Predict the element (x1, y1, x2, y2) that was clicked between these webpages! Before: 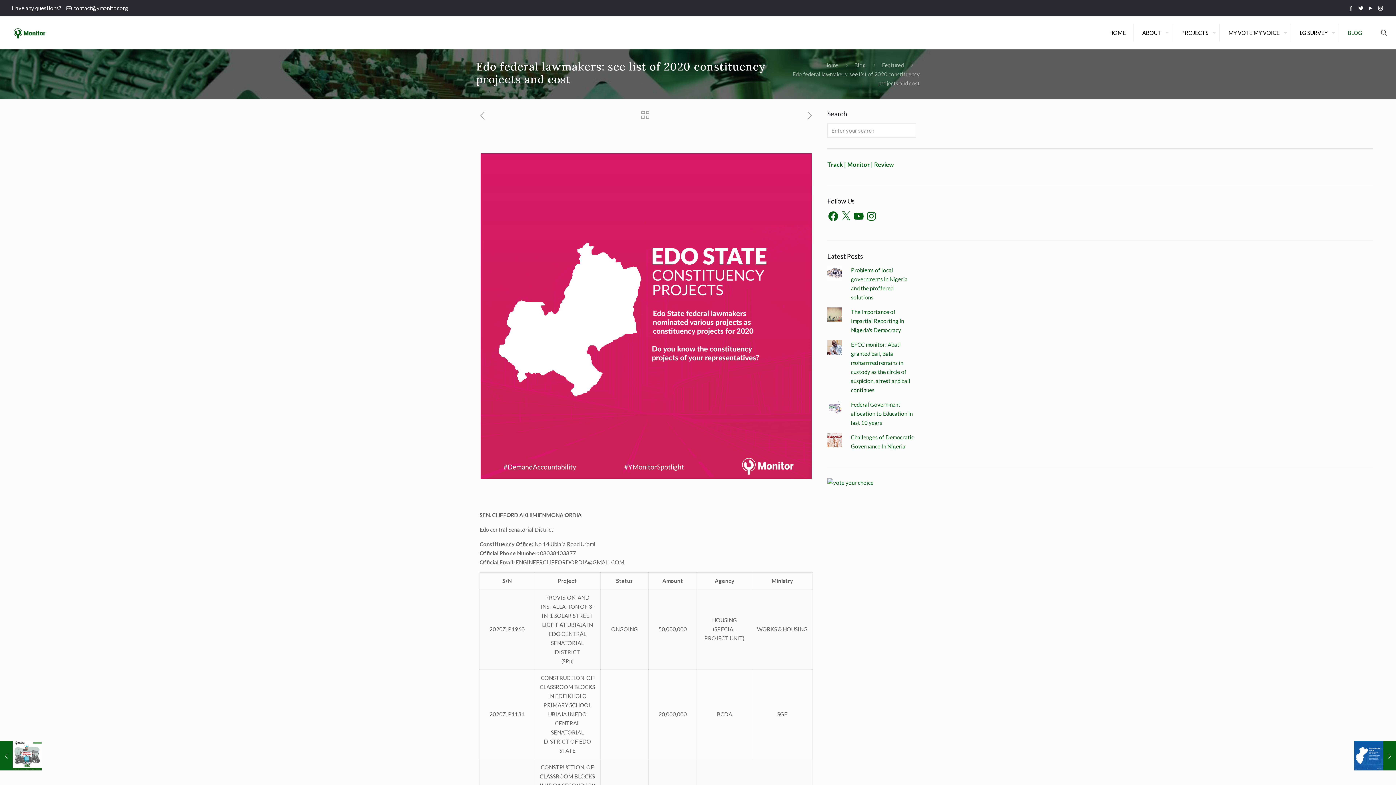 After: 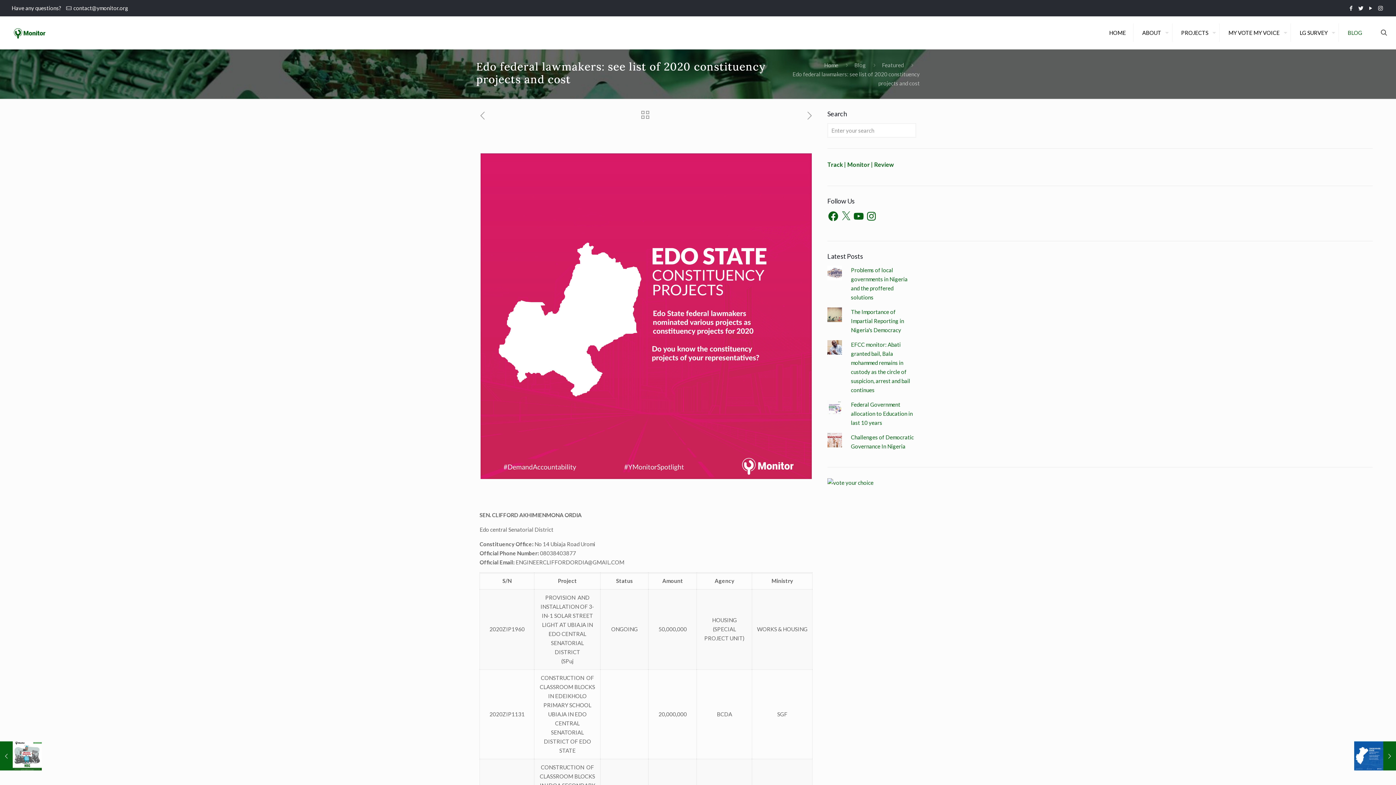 Action: bbox: (840, 210, 851, 222) label: X